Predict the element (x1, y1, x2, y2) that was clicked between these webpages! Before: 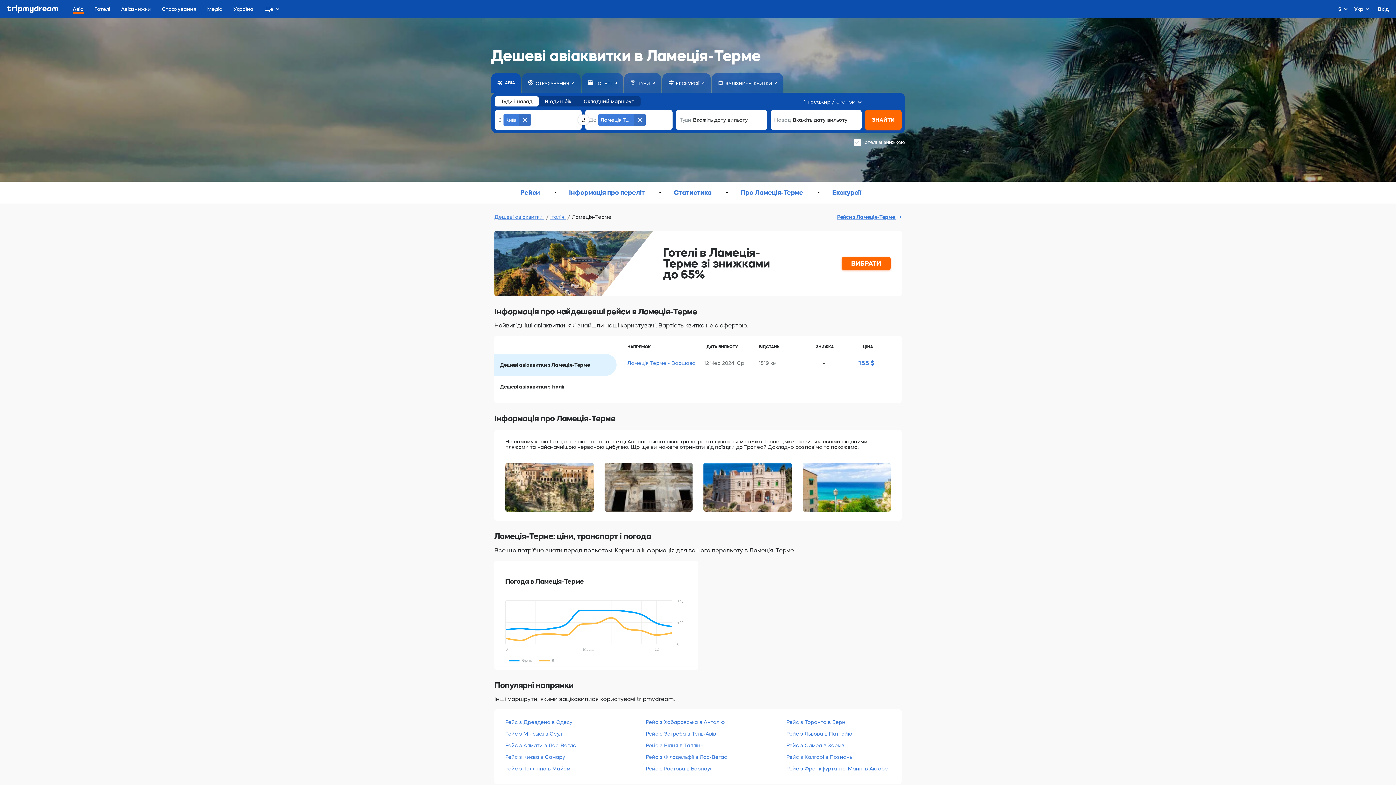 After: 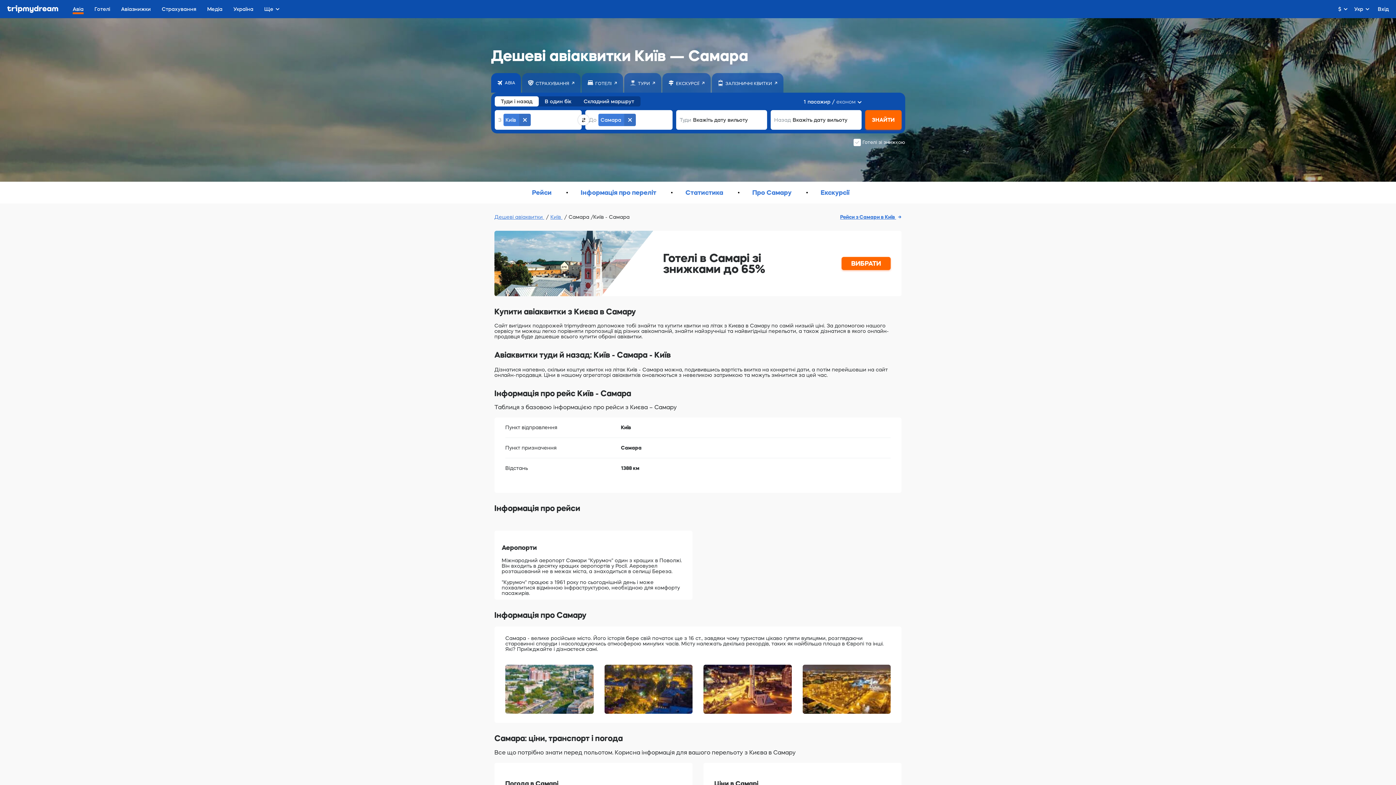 Action: bbox: (505, 751, 609, 763) label: Рейс з Києва в Самару